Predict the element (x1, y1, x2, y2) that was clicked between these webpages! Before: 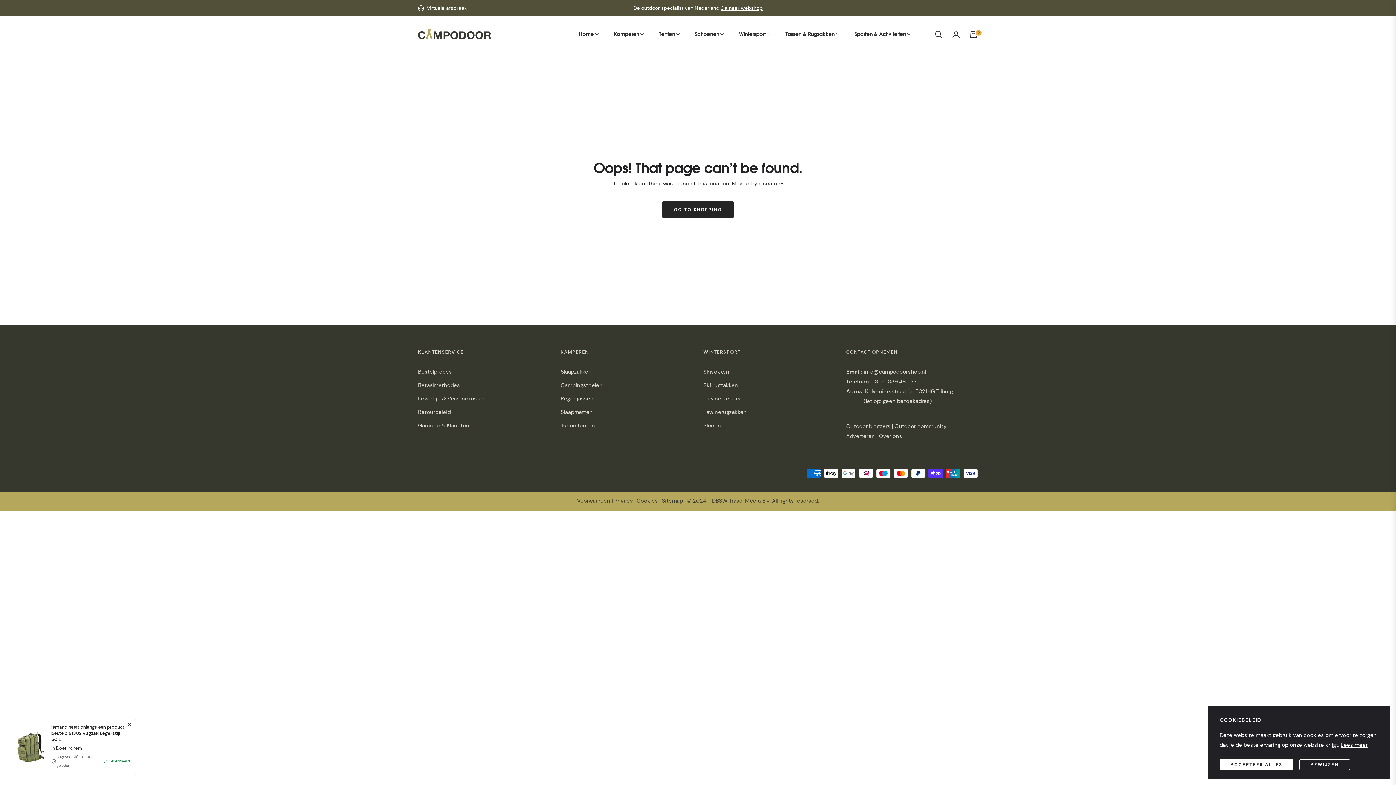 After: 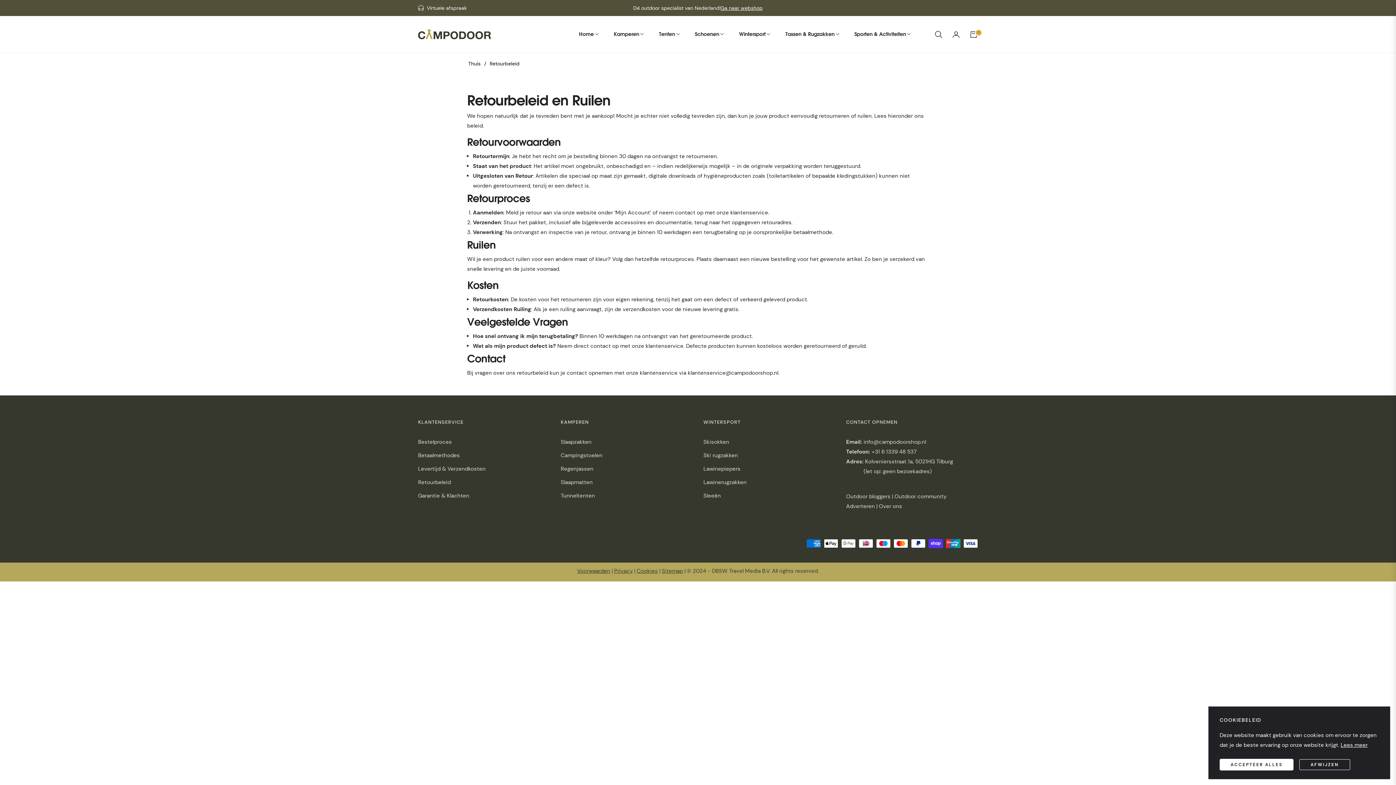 Action: label: Retourbeleid bbox: (418, 408, 450, 416)